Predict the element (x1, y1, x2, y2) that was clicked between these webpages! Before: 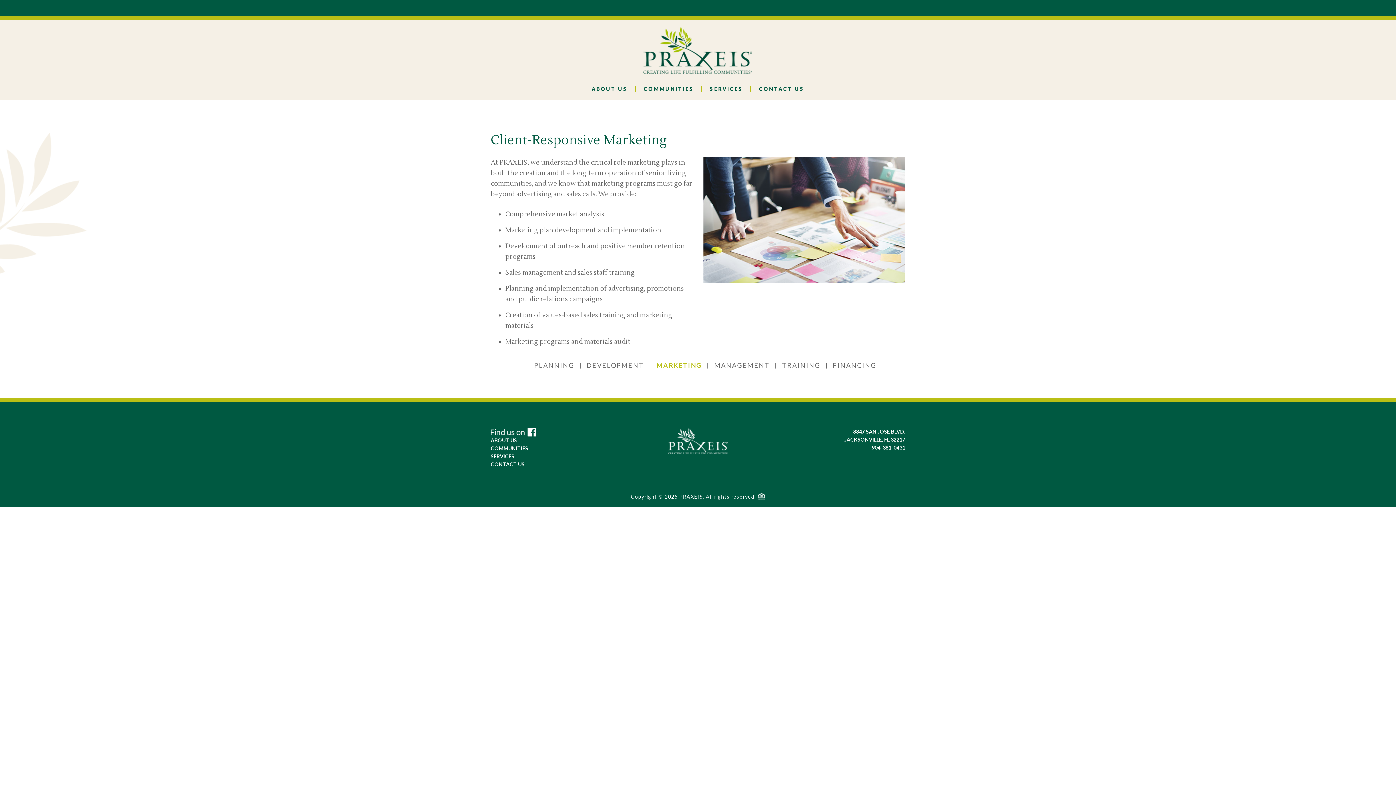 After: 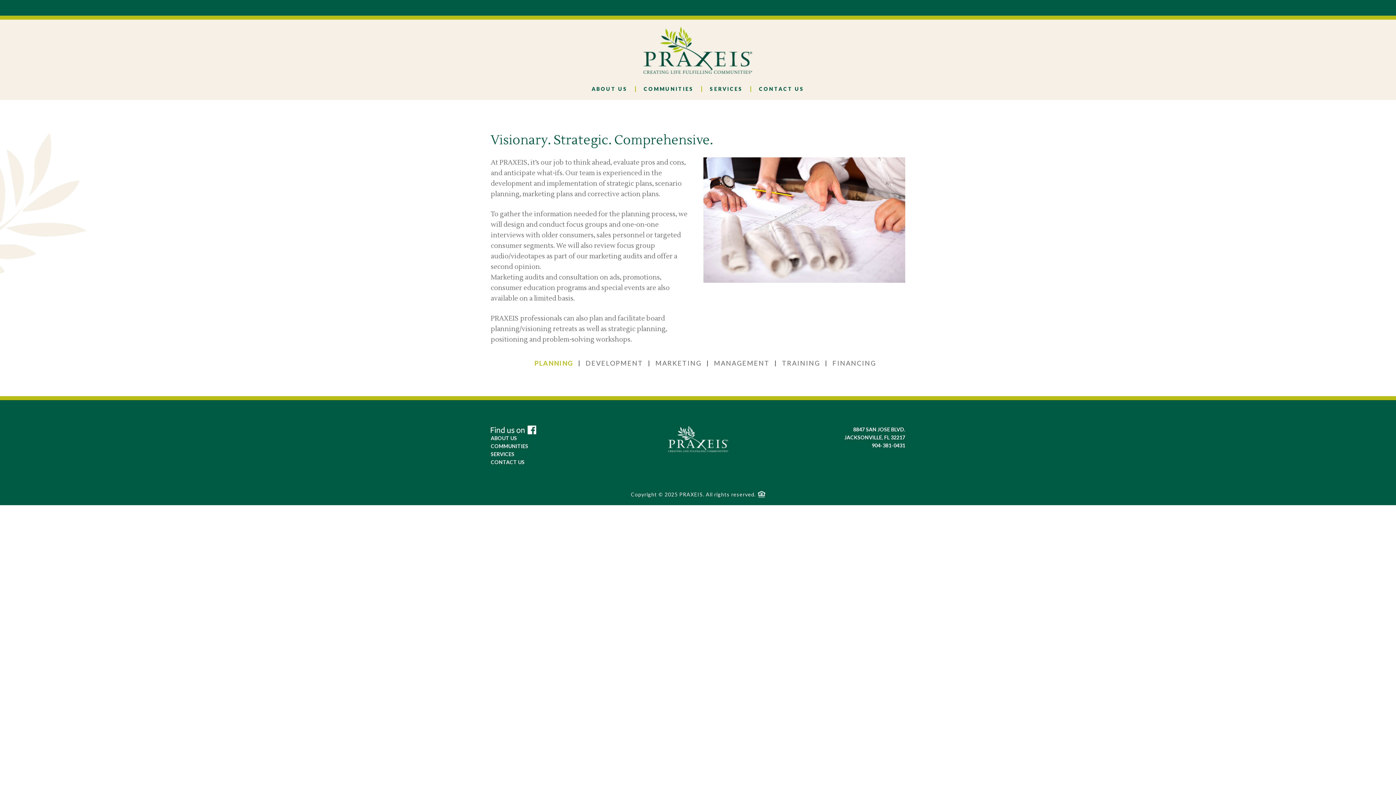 Action: label: PLANNING bbox: (528, 356, 579, 374)